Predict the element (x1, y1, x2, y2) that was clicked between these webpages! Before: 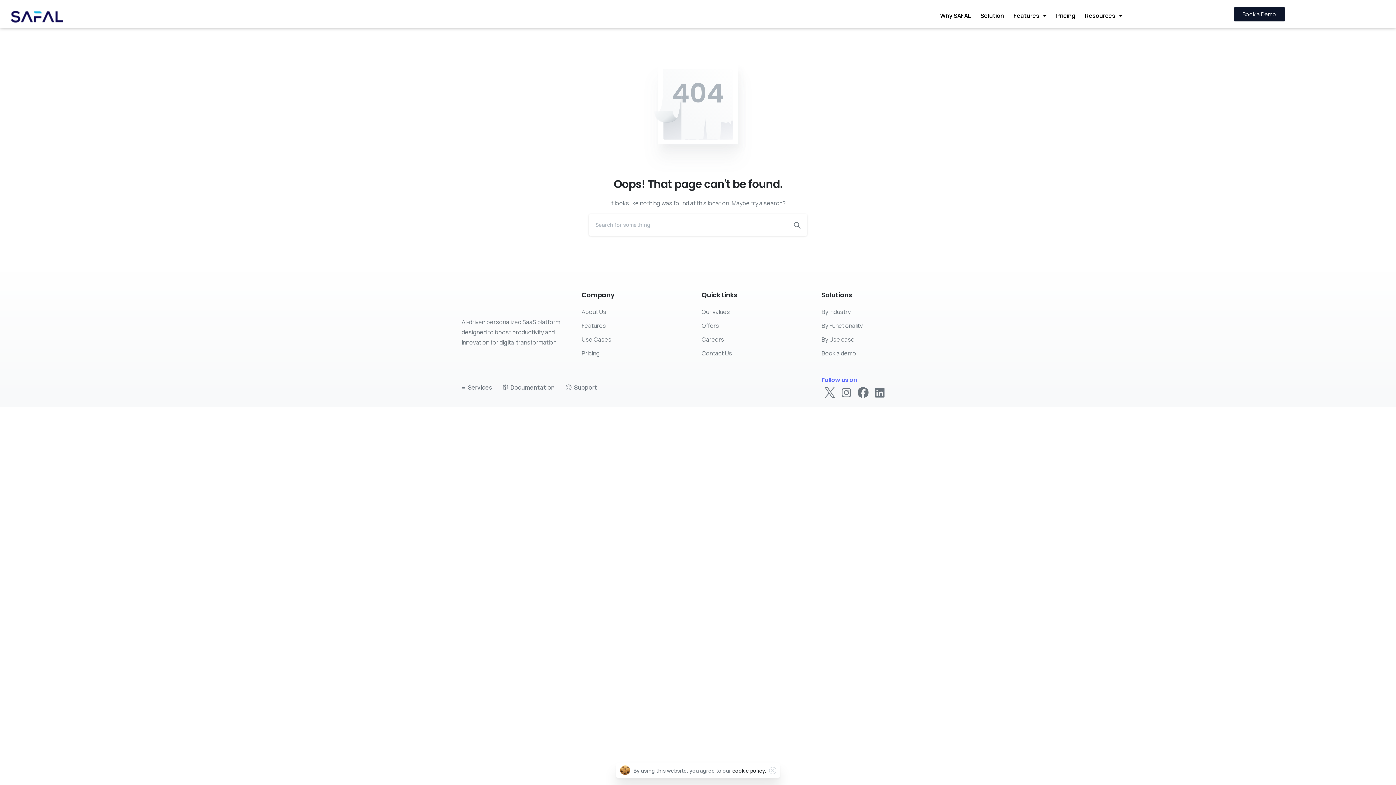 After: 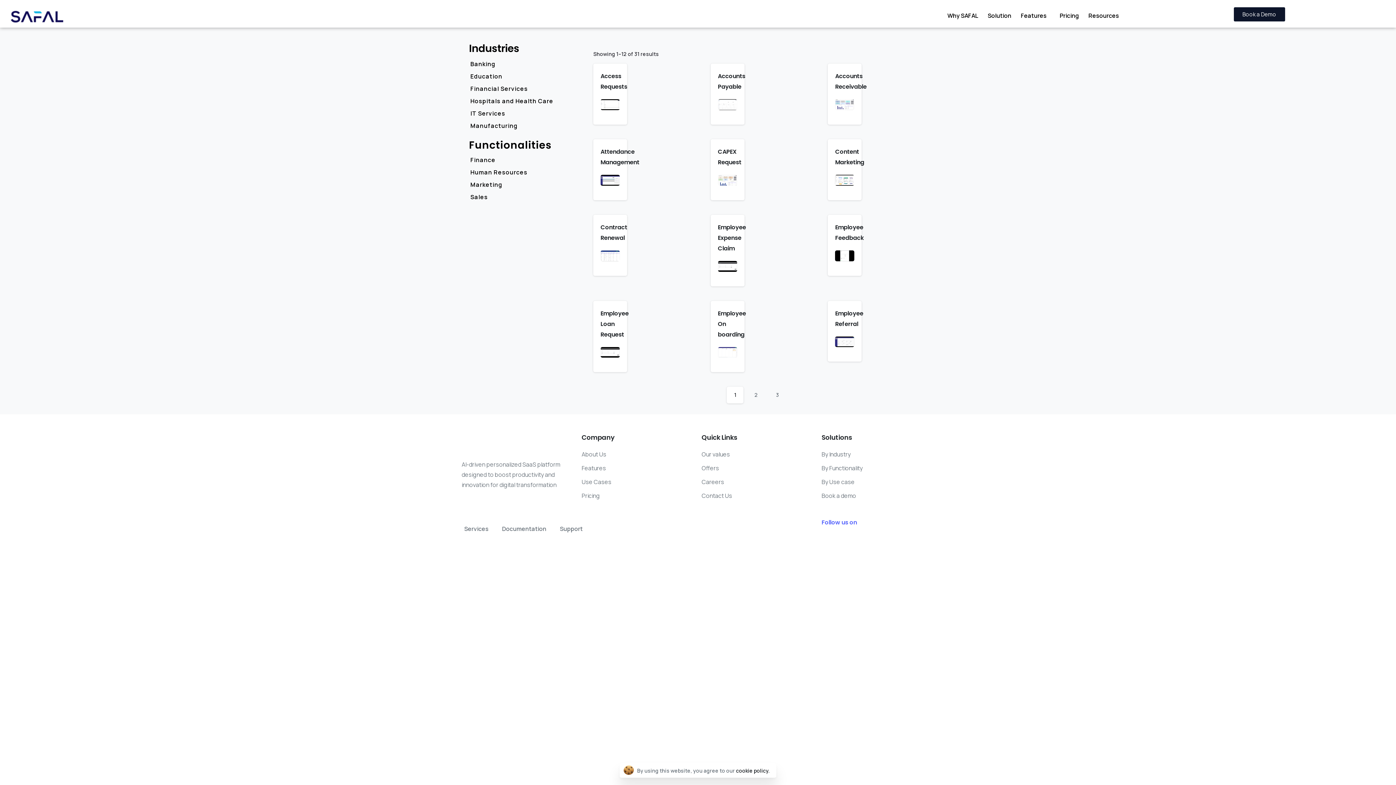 Action: bbox: (581, 334, 694, 344) label: Use Cases